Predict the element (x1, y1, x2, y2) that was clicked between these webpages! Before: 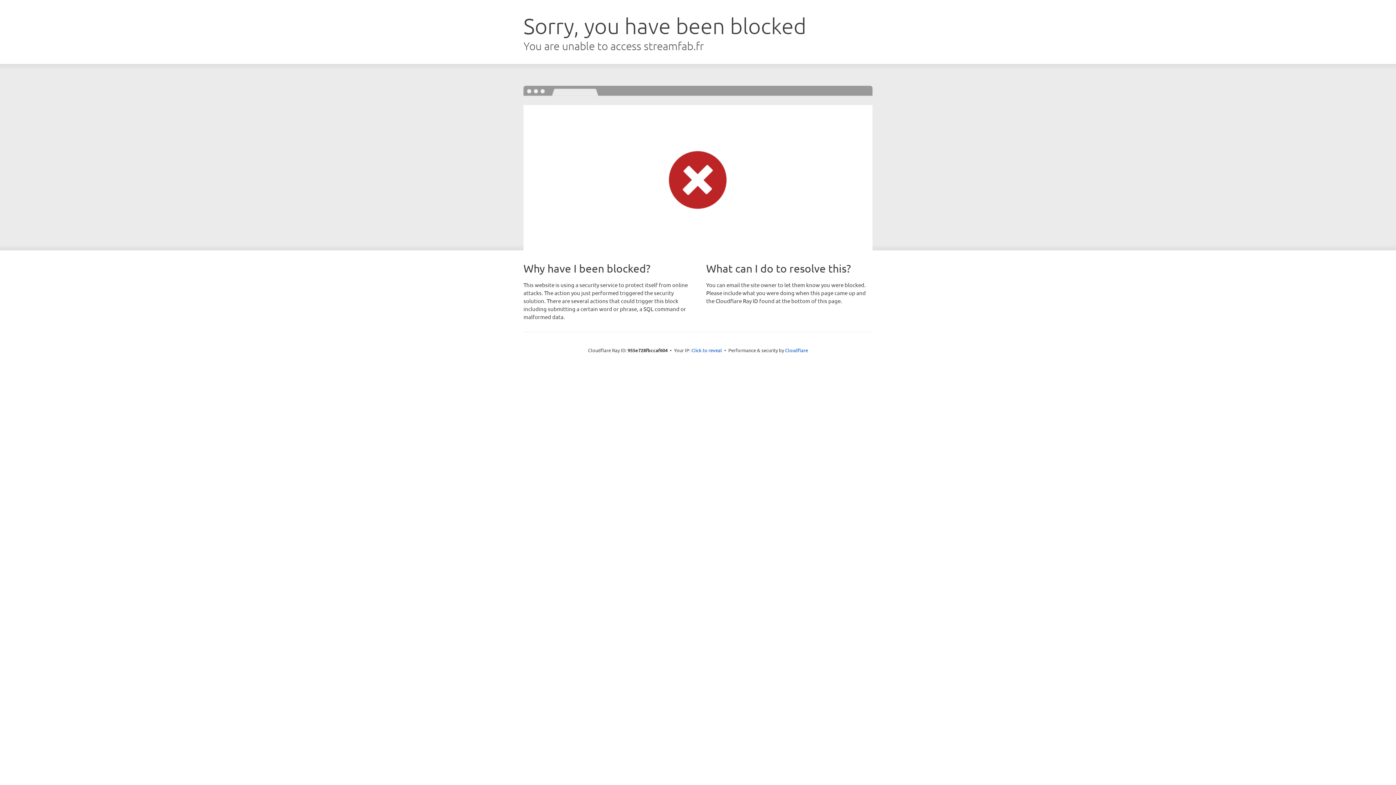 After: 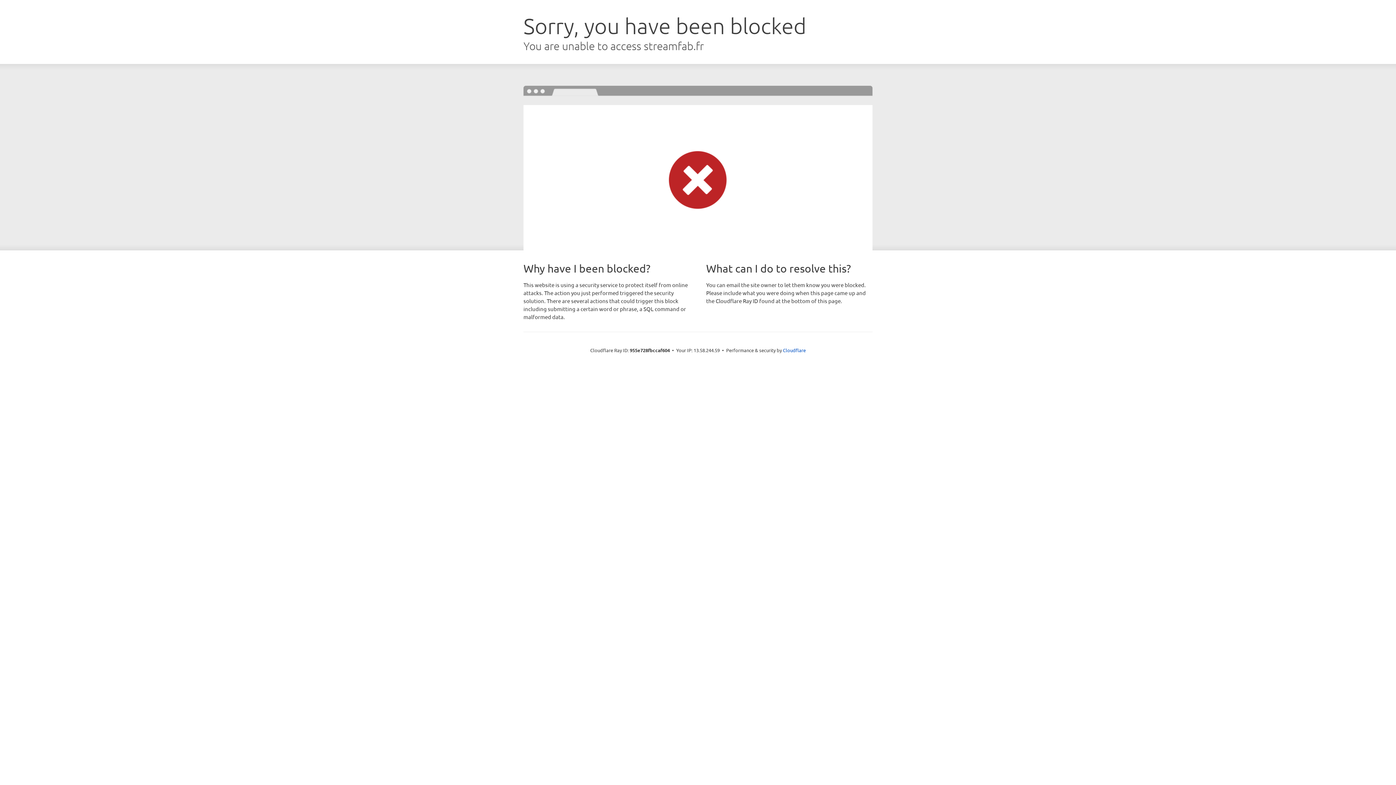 Action: label: Click to reveal bbox: (691, 346, 722, 353)